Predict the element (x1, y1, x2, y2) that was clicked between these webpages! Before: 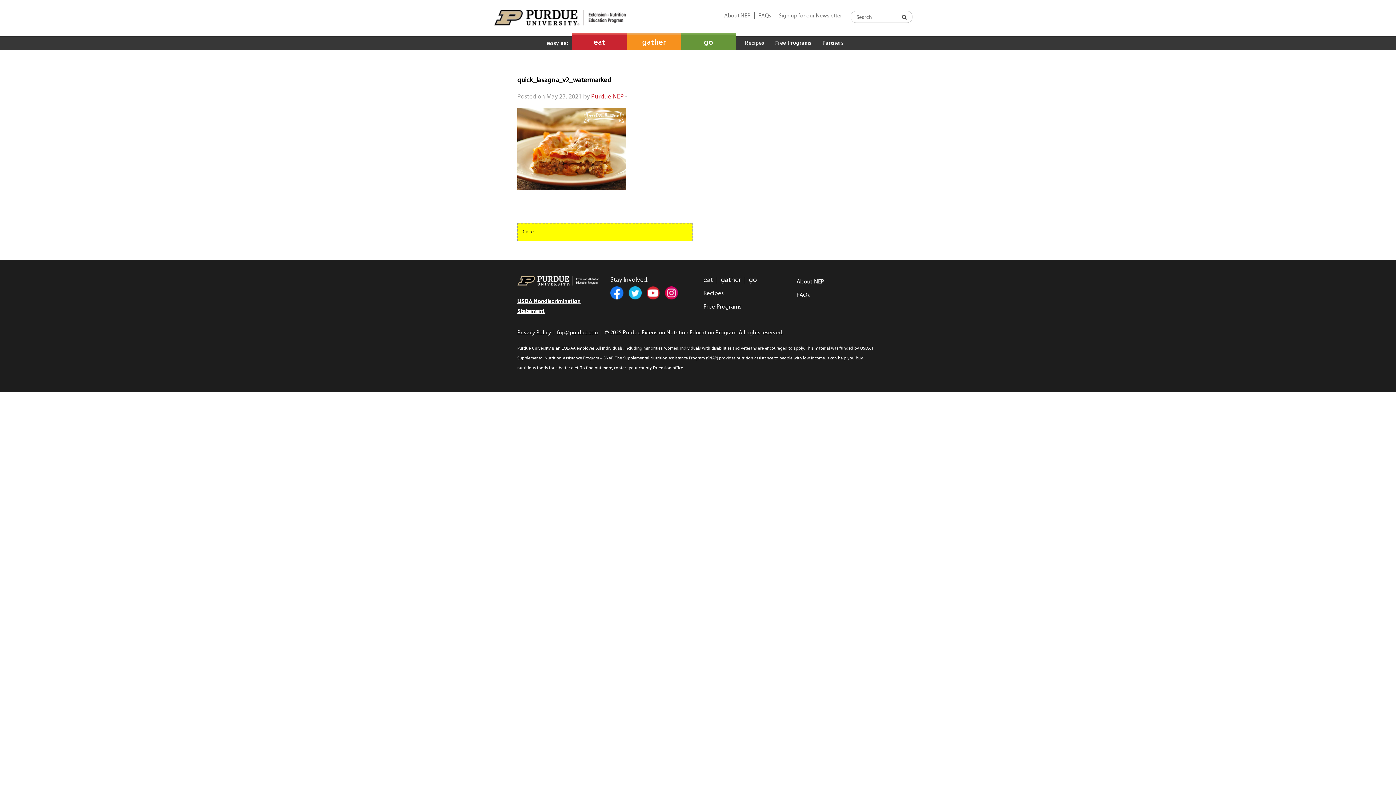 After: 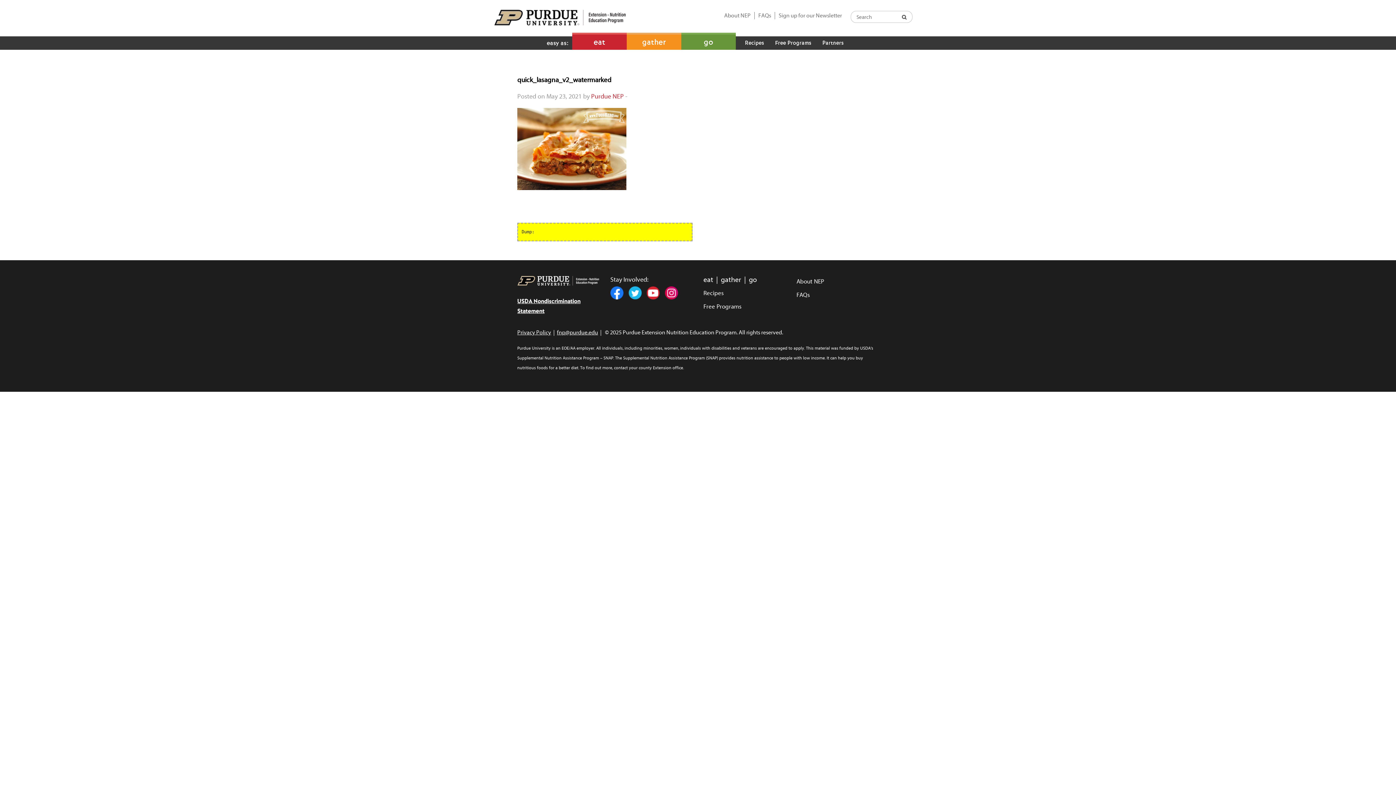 Action: bbox: (665, 286, 678, 299)